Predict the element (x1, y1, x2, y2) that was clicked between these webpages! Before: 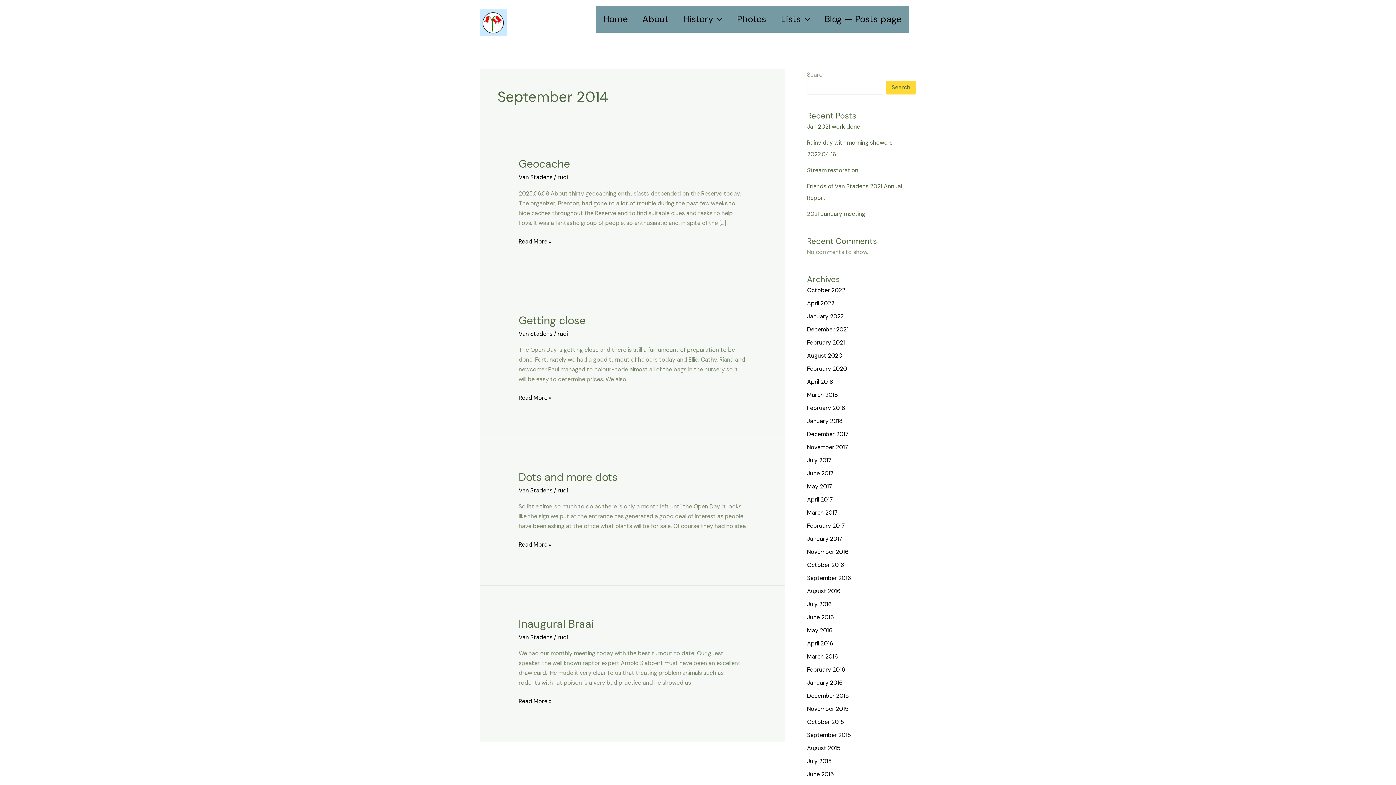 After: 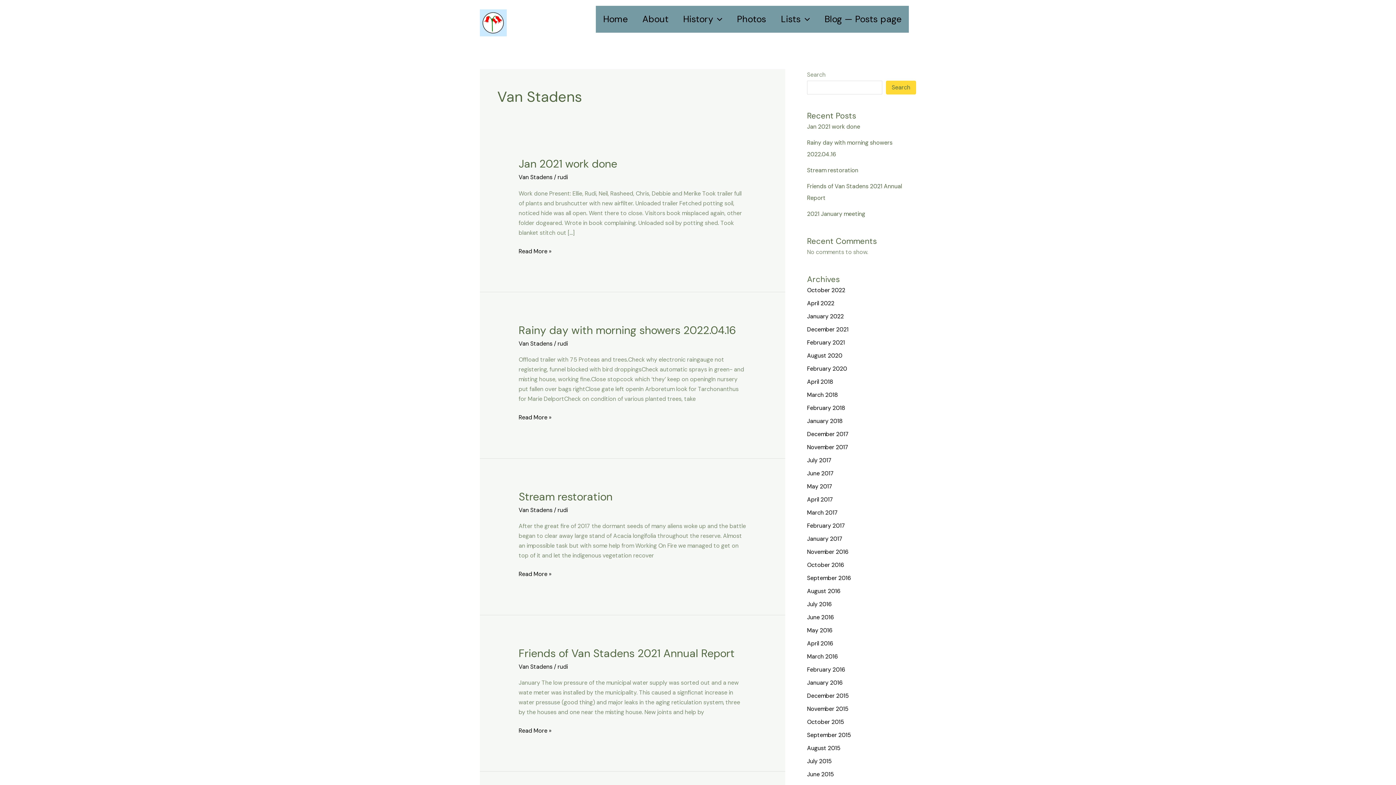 Action: bbox: (518, 330, 552, 337) label: Van Stadens